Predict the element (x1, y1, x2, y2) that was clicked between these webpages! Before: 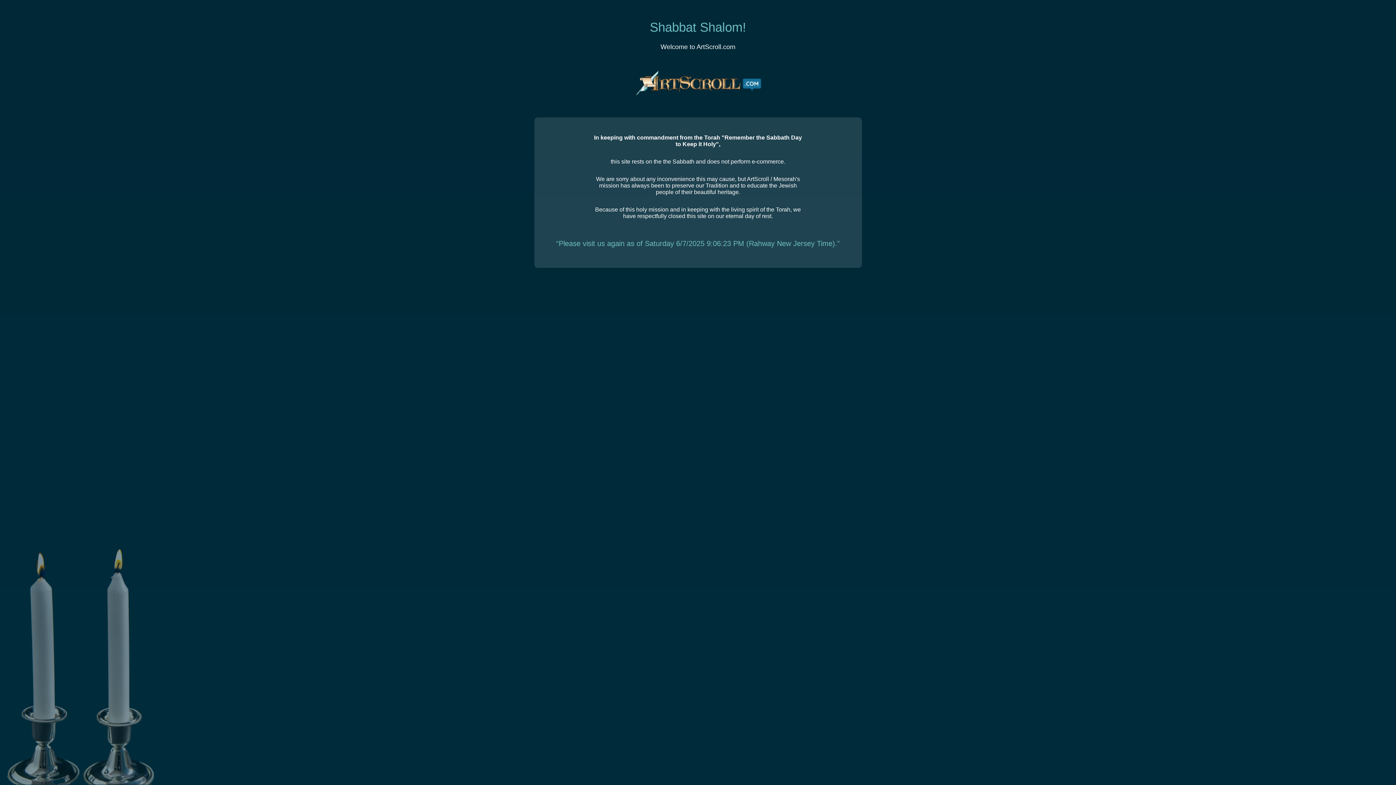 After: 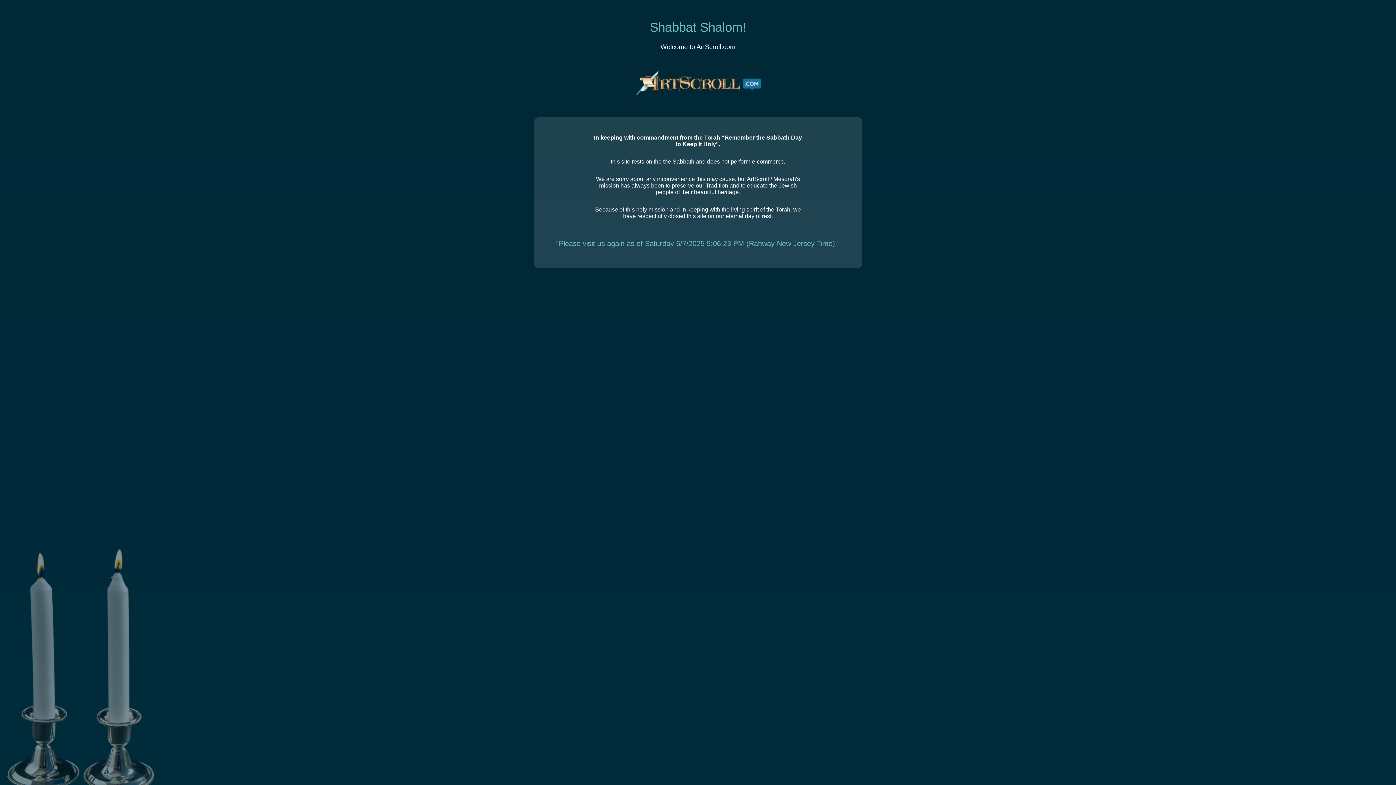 Action: bbox: (634, 70, 761, 99)